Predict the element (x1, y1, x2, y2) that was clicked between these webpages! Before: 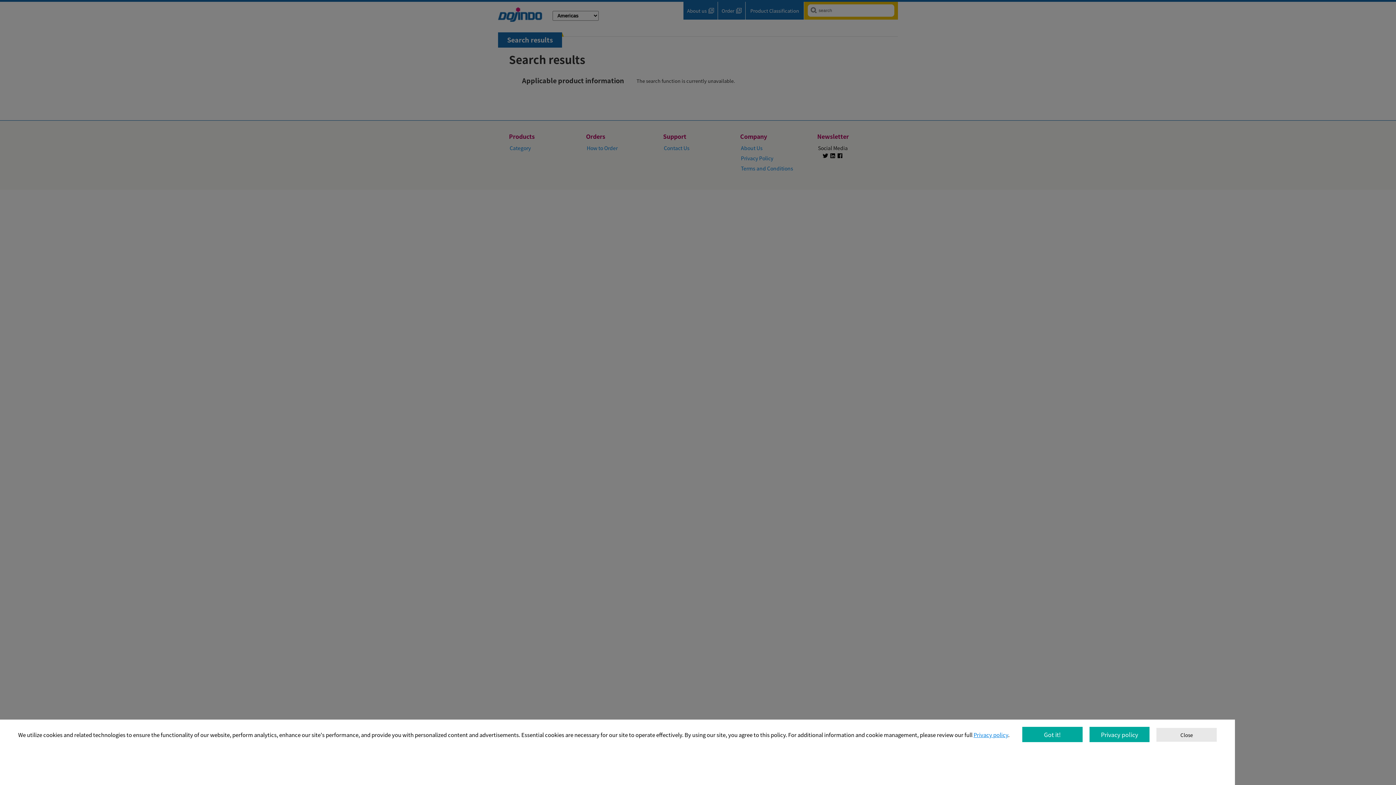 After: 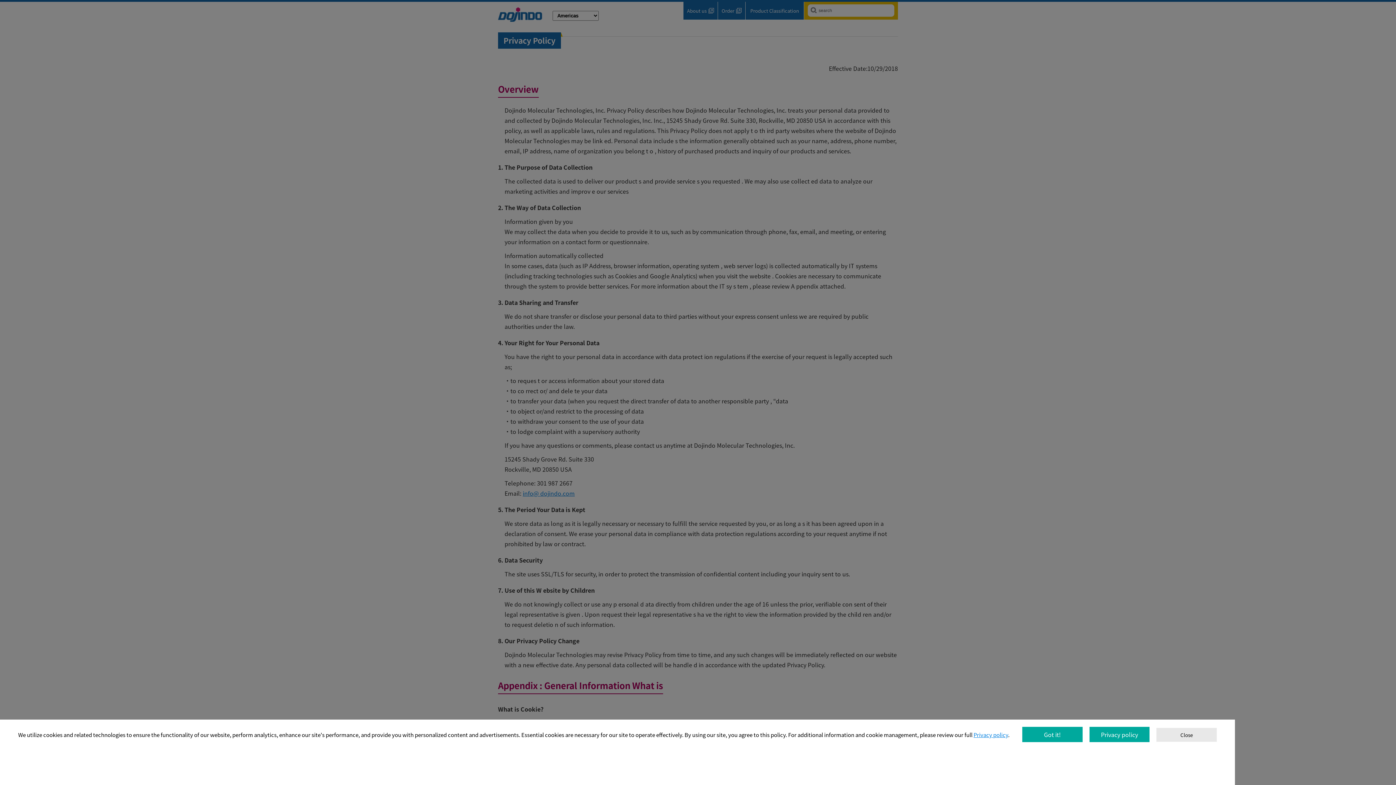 Action: label: Privacy policy bbox: (1089, 727, 1149, 742)